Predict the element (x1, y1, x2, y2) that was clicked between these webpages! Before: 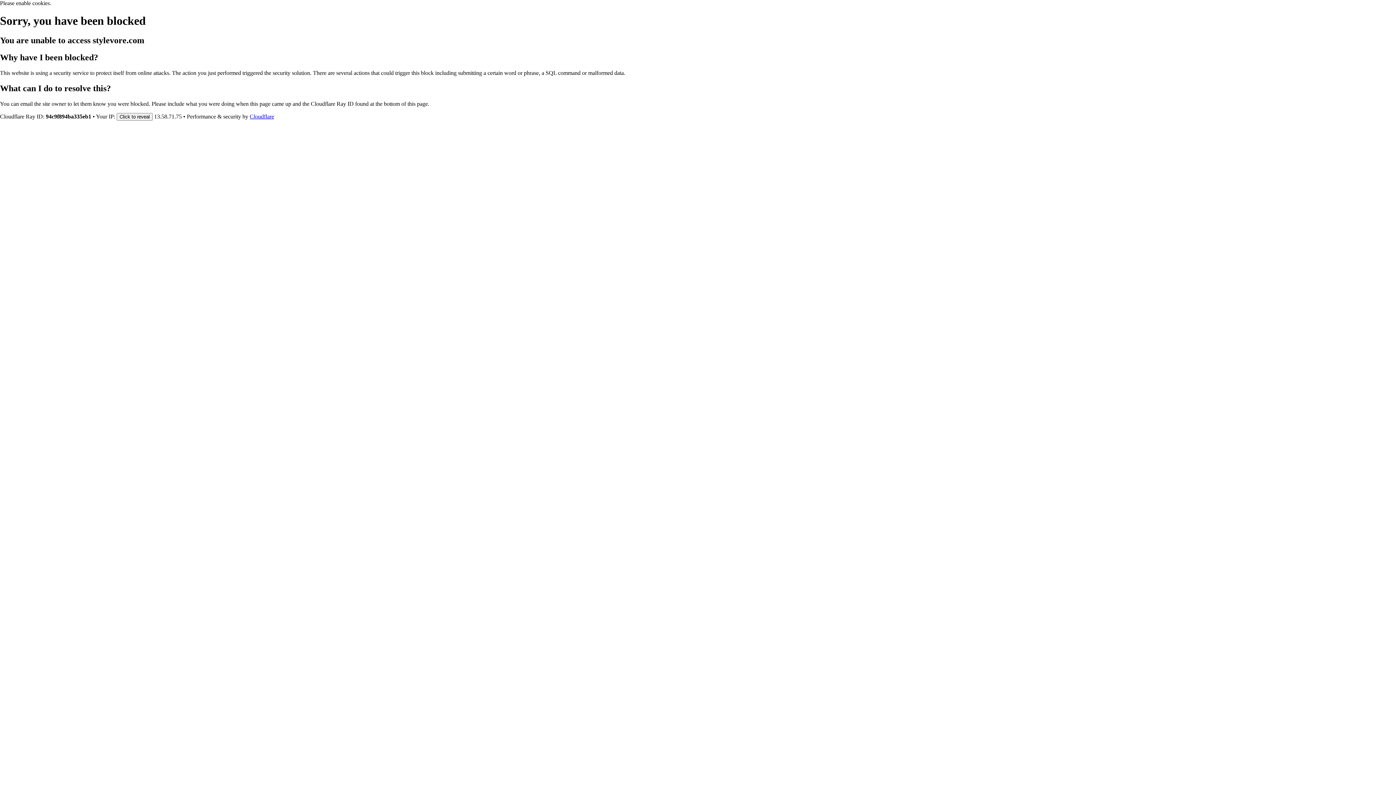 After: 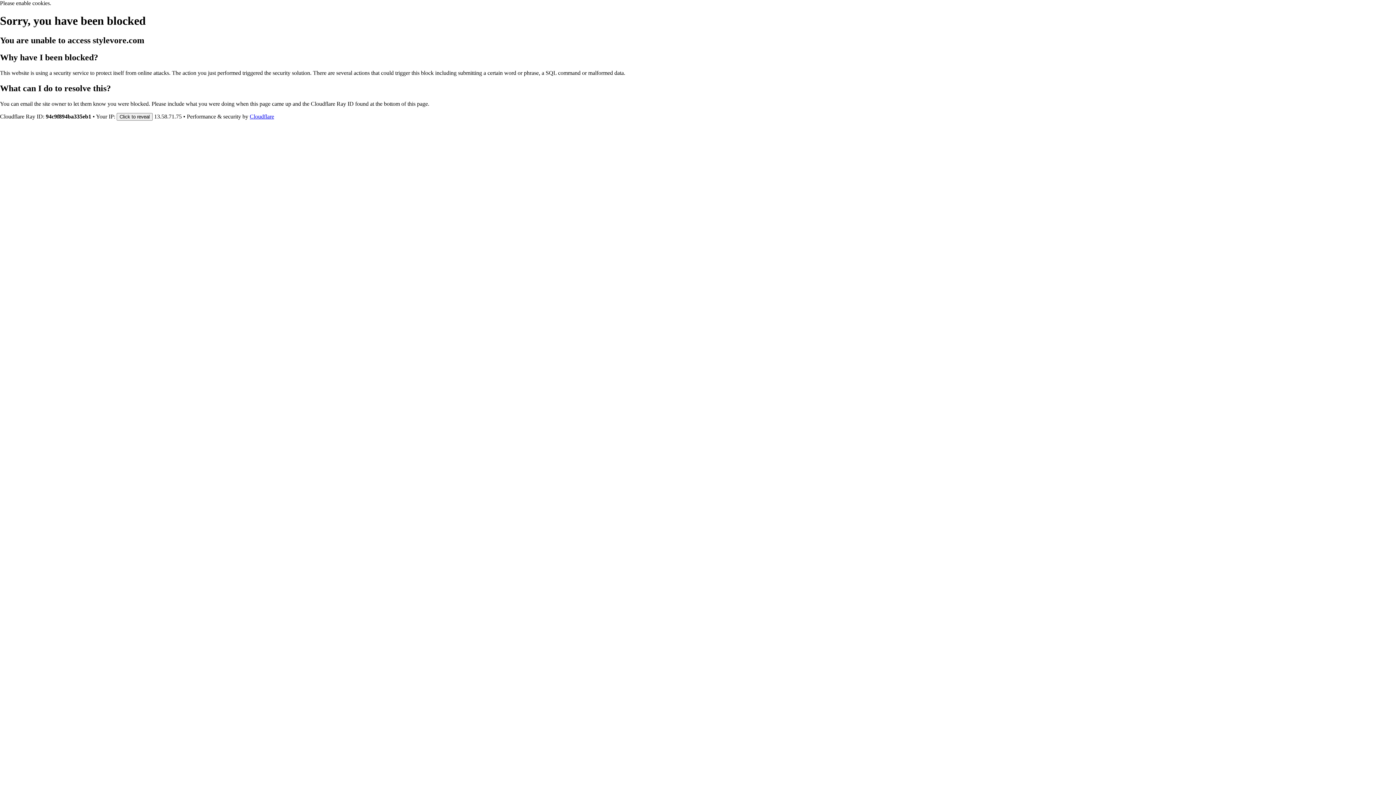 Action: bbox: (249, 113, 274, 119) label: Cloudflare